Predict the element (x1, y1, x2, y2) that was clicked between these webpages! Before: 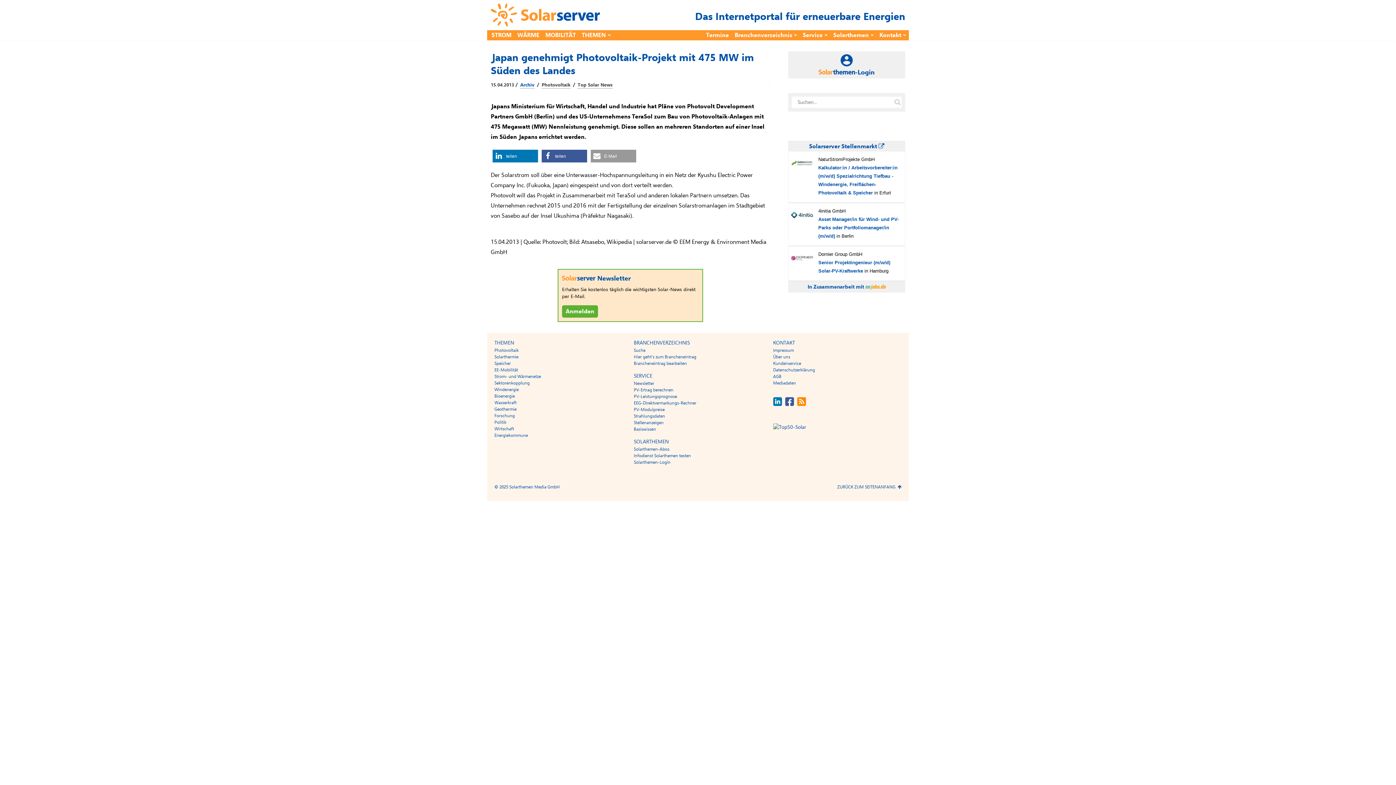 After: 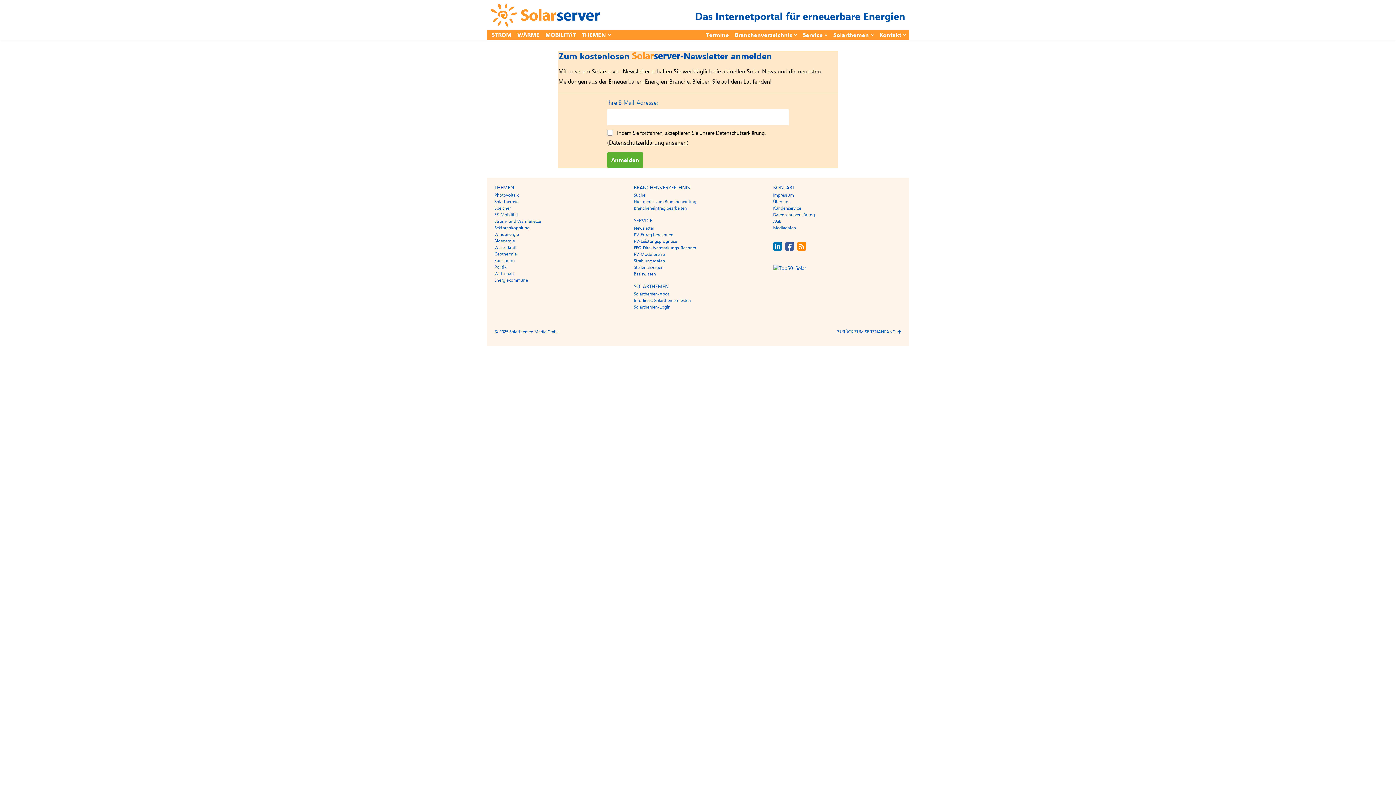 Action: label: Newsletter bbox: (633, 380, 654, 386)